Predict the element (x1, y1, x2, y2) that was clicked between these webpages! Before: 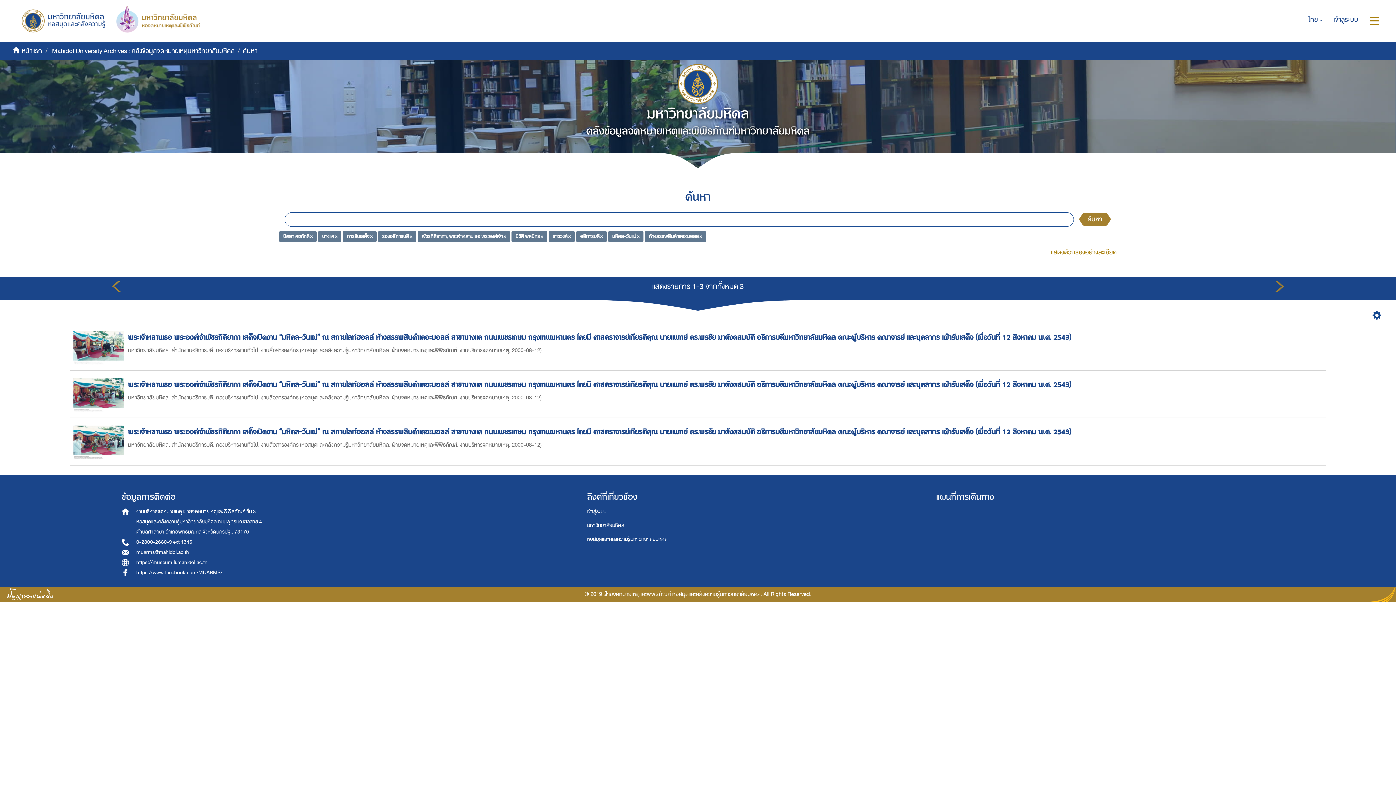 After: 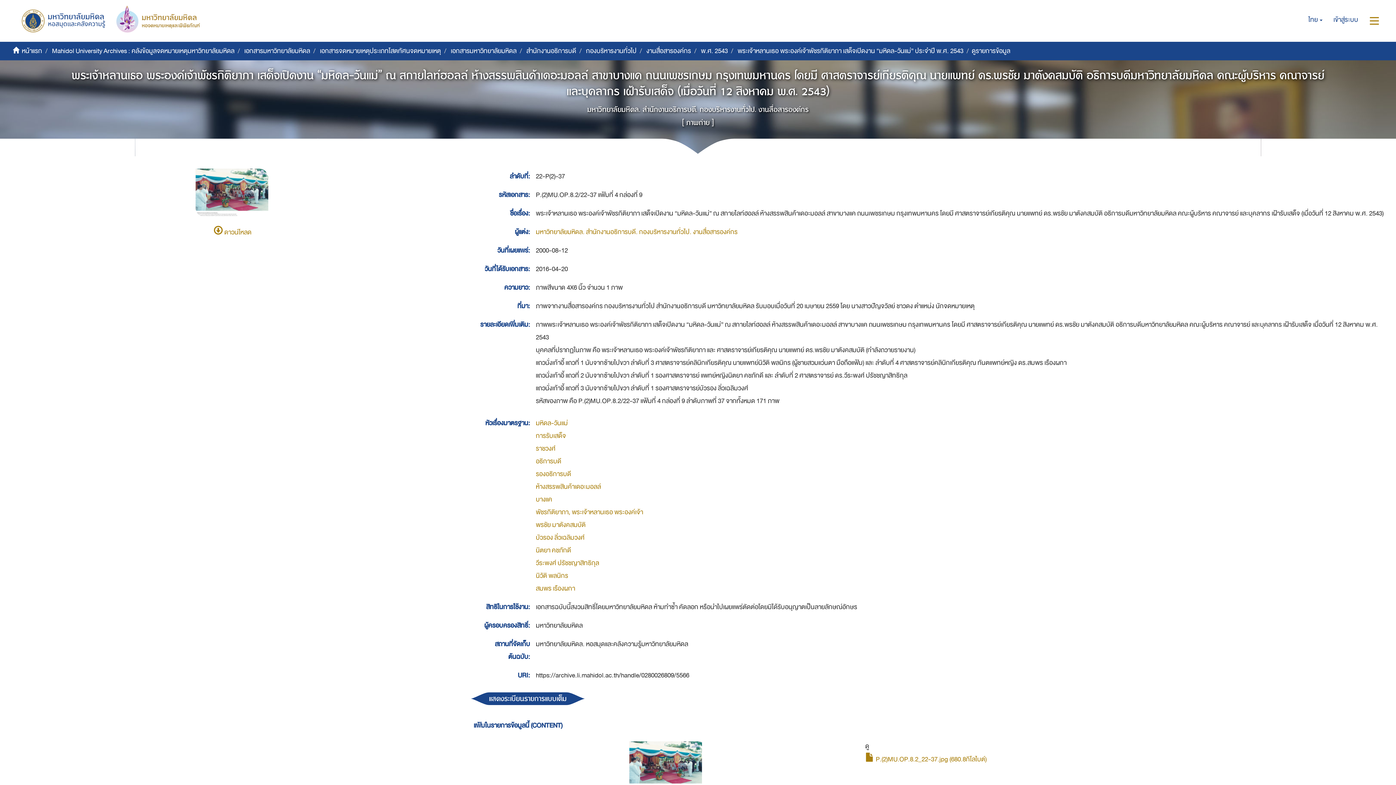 Action: bbox: (73, 437, 128, 448)